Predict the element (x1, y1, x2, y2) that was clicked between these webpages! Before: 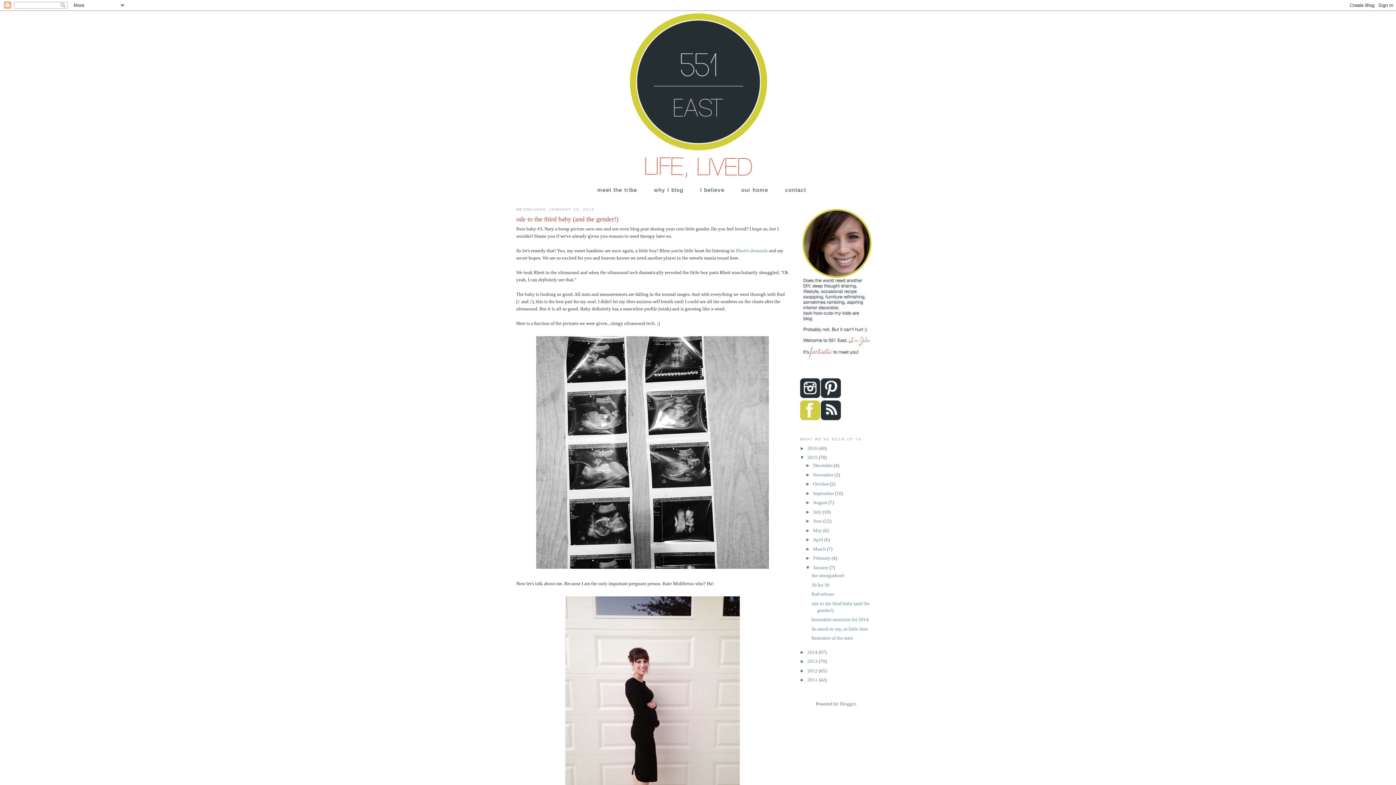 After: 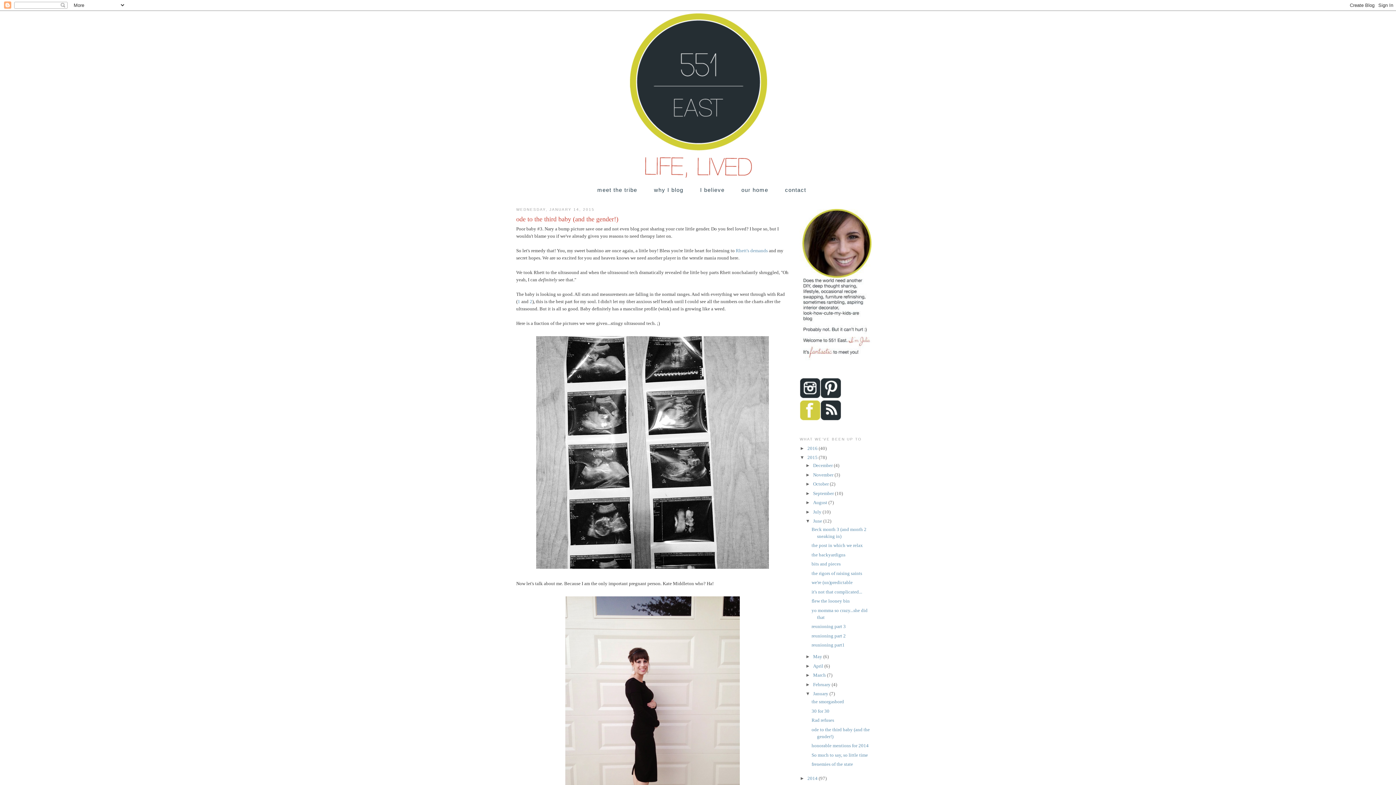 Action: bbox: (805, 518, 813, 524) label: ►  